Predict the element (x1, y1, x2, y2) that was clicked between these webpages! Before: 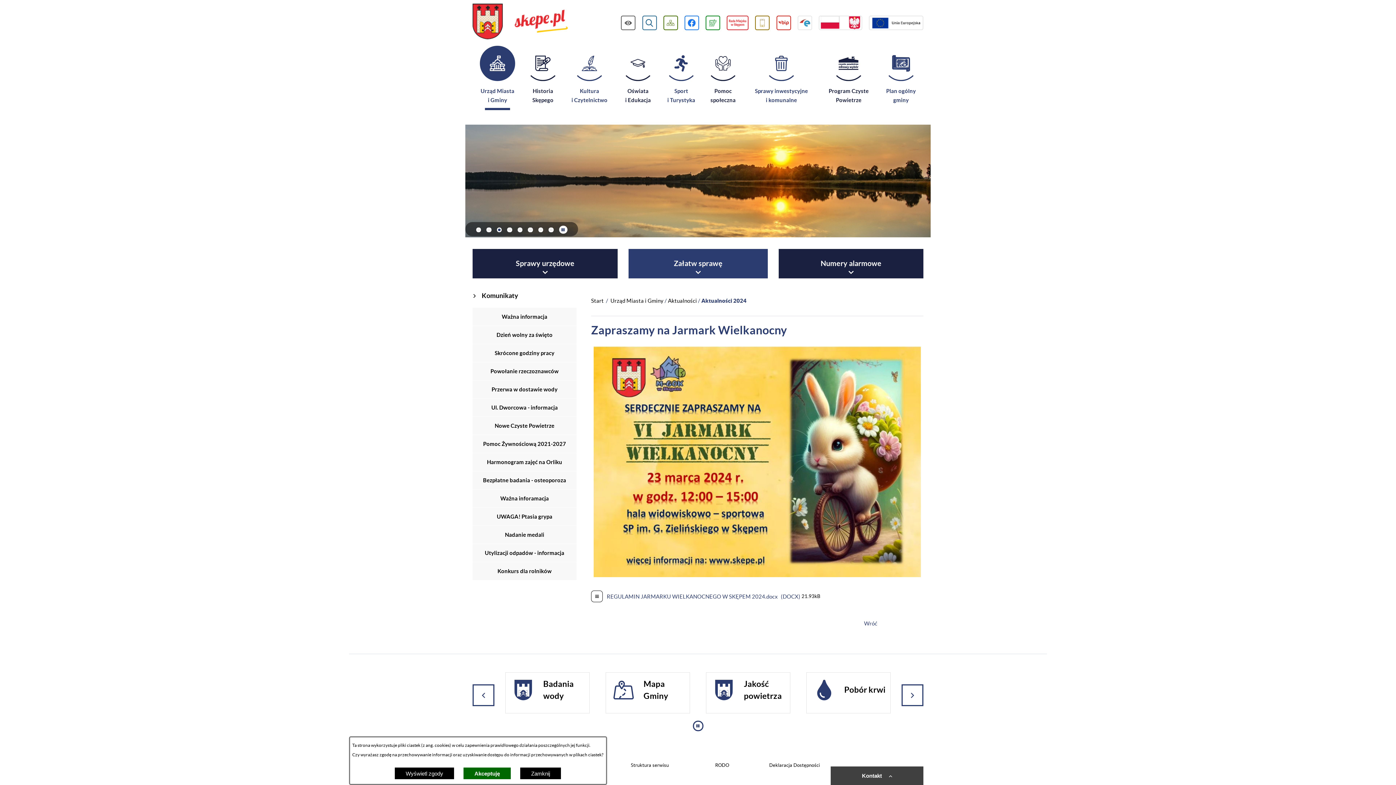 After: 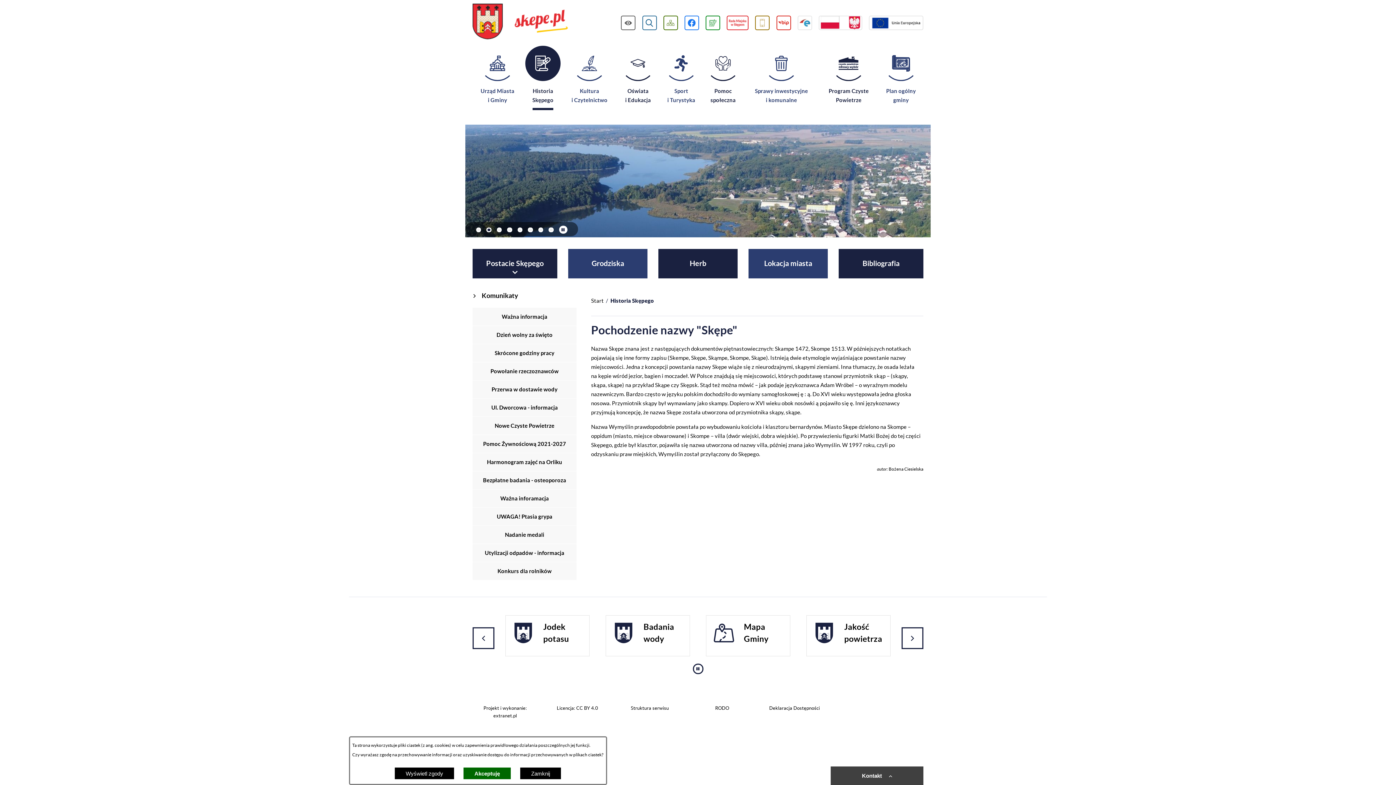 Action: bbox: (522, 45, 563, 110) label: Historia Skępego